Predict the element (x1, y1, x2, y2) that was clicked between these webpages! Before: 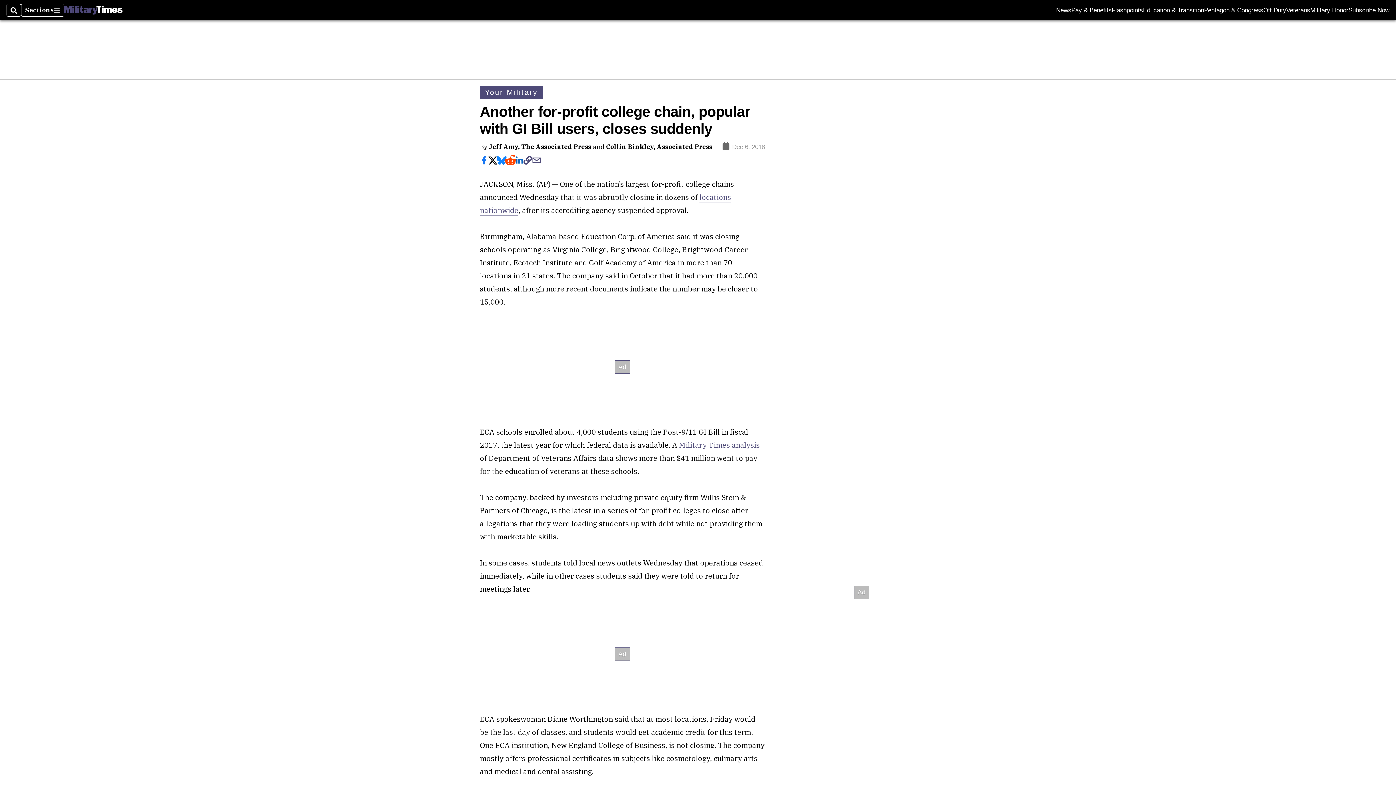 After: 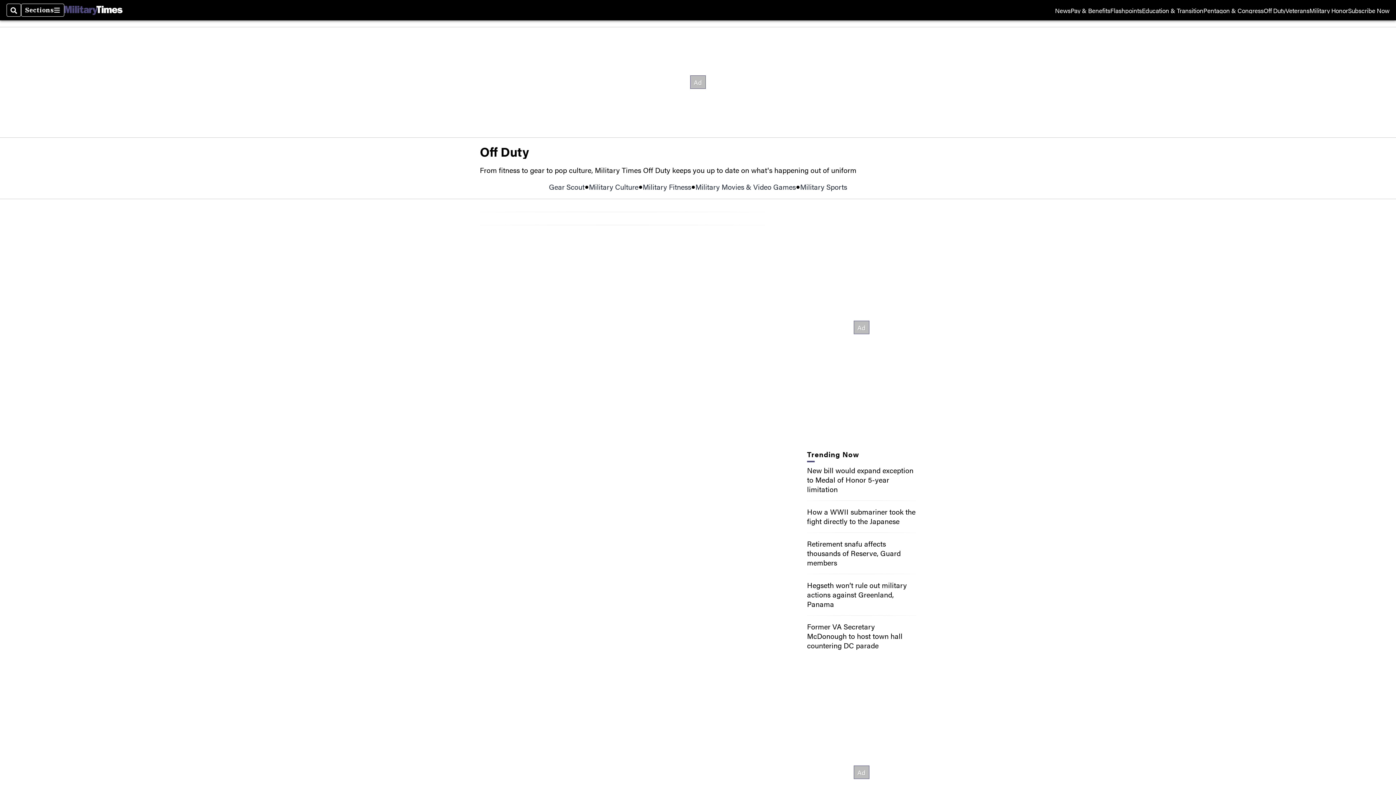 Action: label: Off Duty bbox: (1263, 7, 1286, 13)